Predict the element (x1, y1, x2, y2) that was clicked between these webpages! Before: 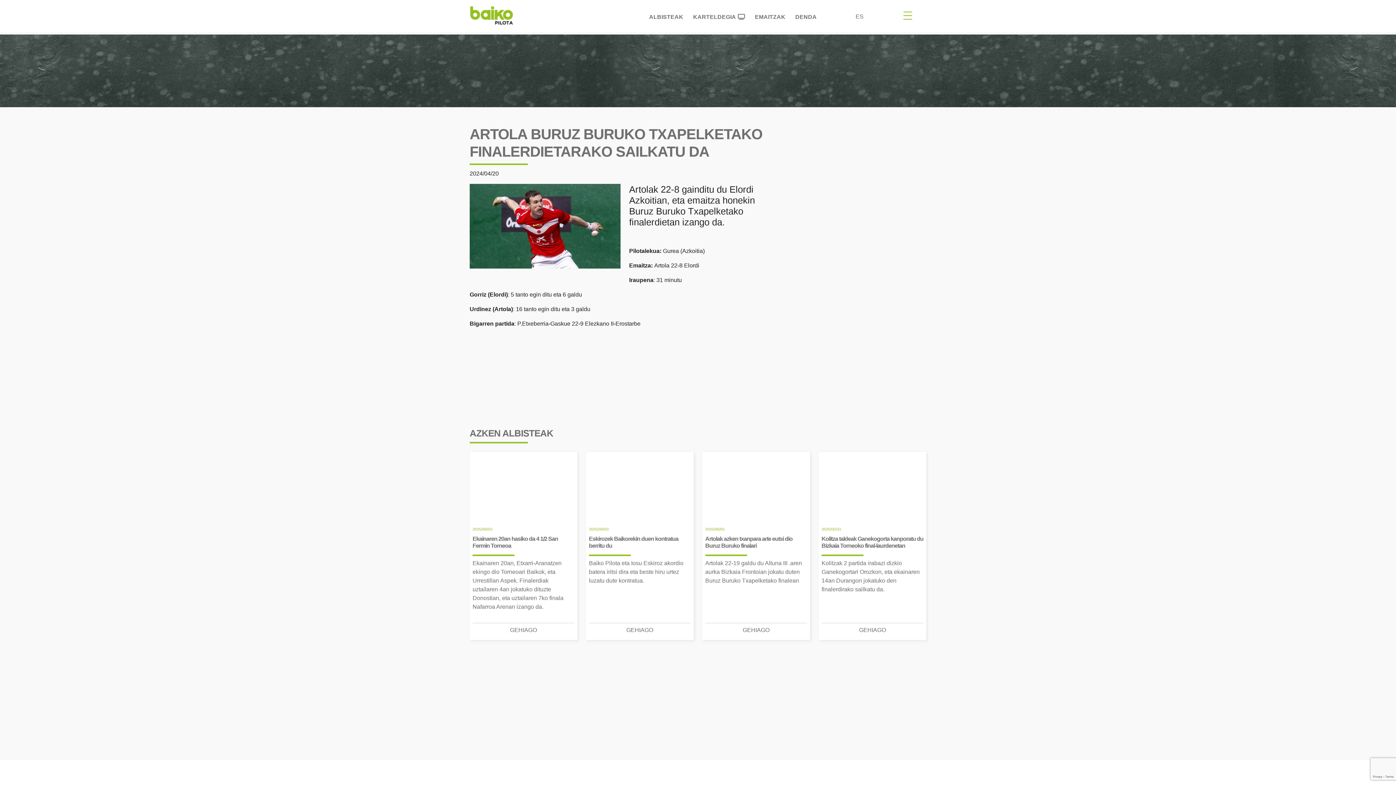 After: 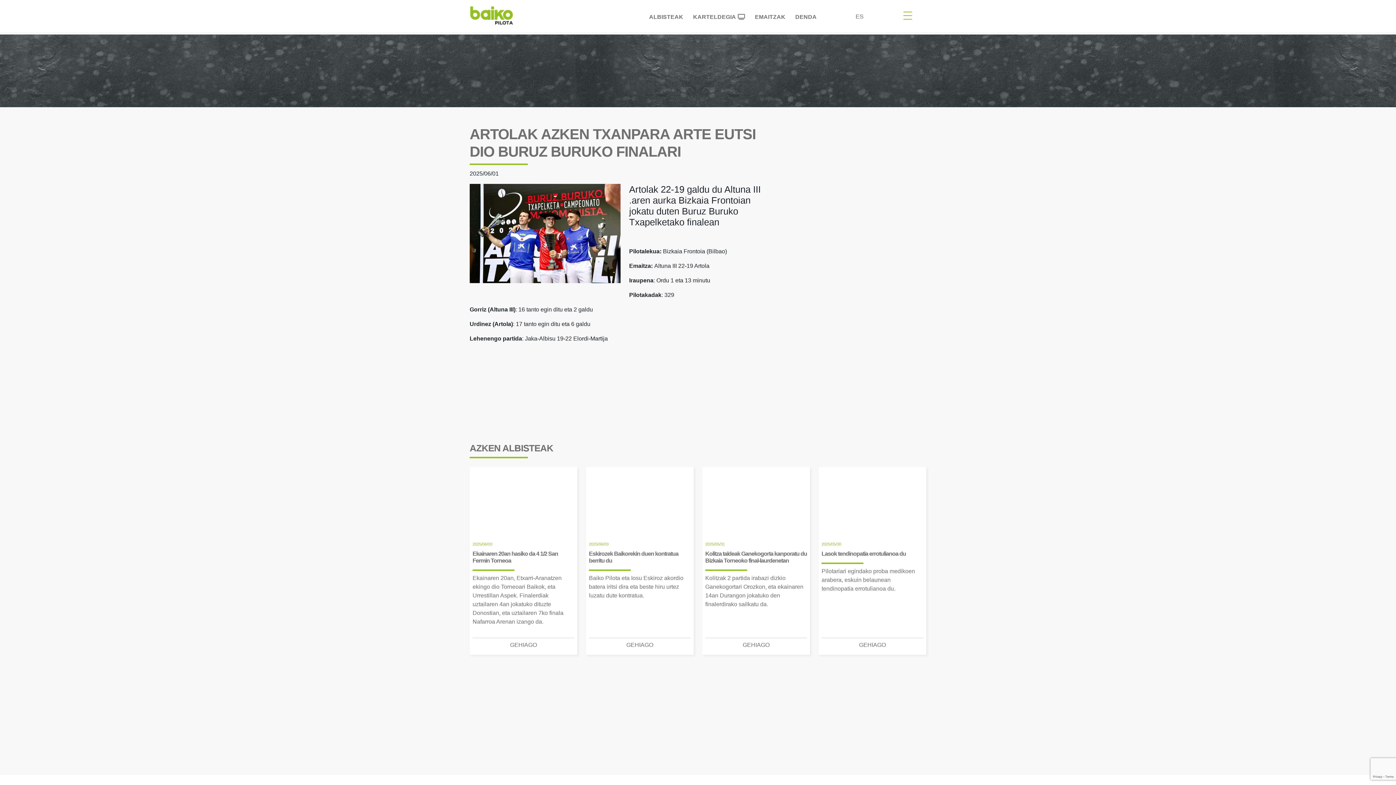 Action: label: GEHIAGO bbox: (705, 623, 807, 637)